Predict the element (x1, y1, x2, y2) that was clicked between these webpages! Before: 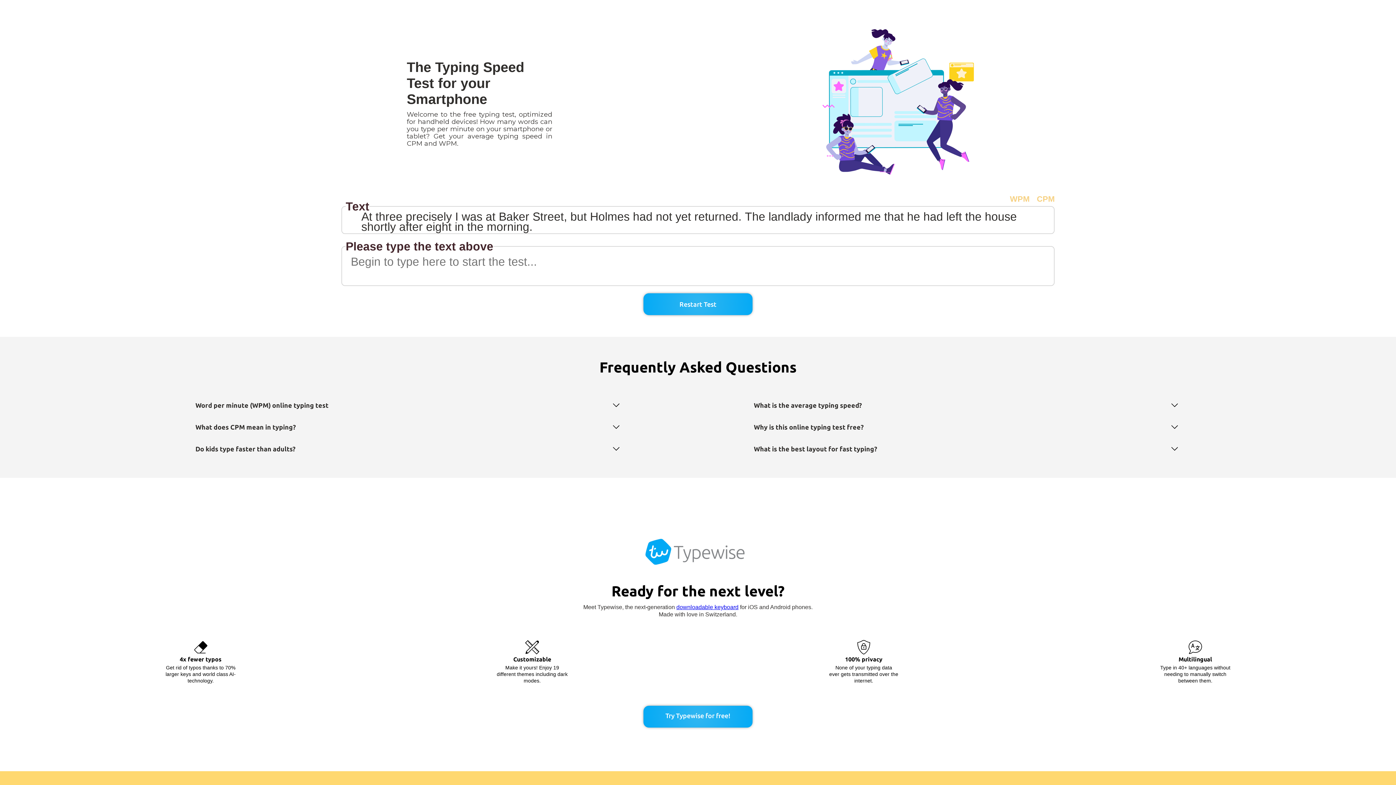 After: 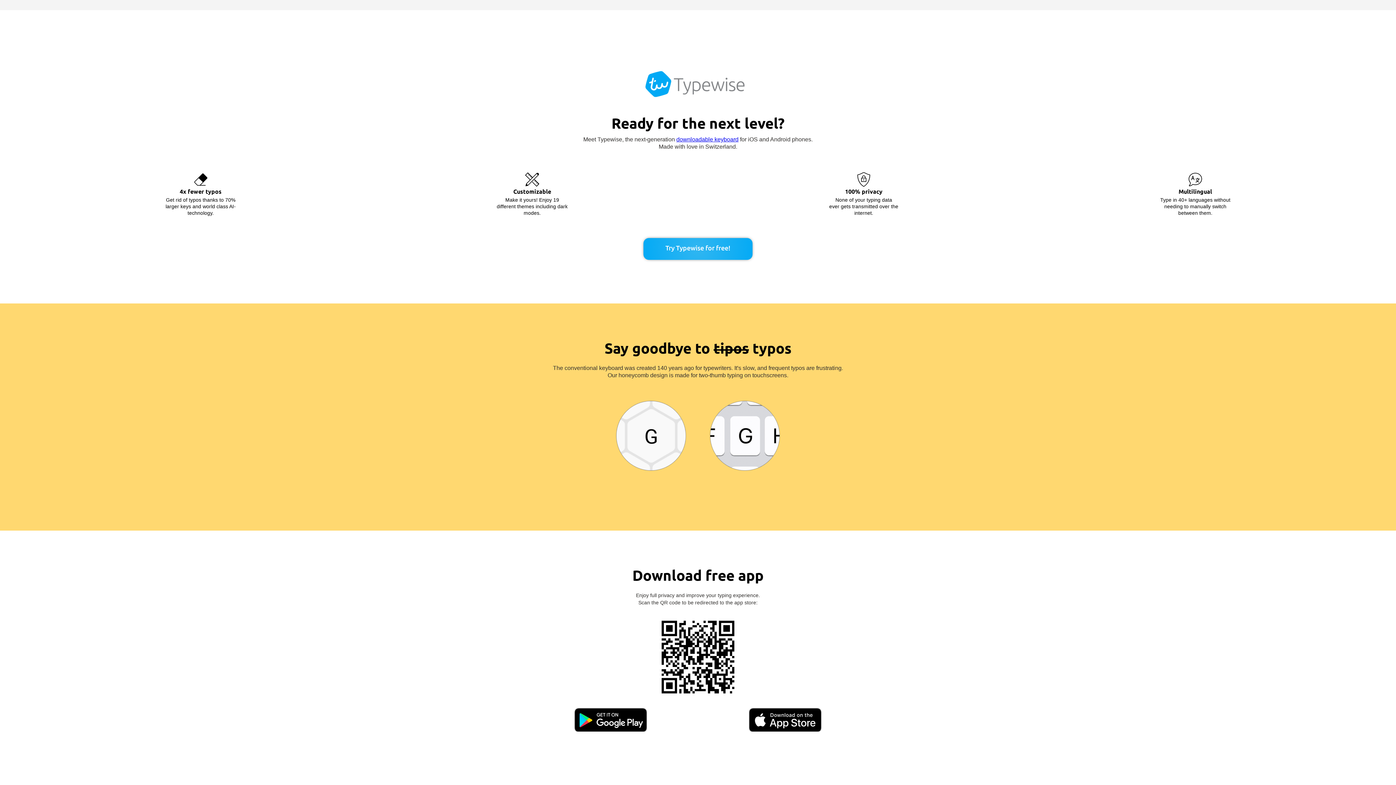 Action: label: downloadable keyboard bbox: (676, 604, 738, 610)